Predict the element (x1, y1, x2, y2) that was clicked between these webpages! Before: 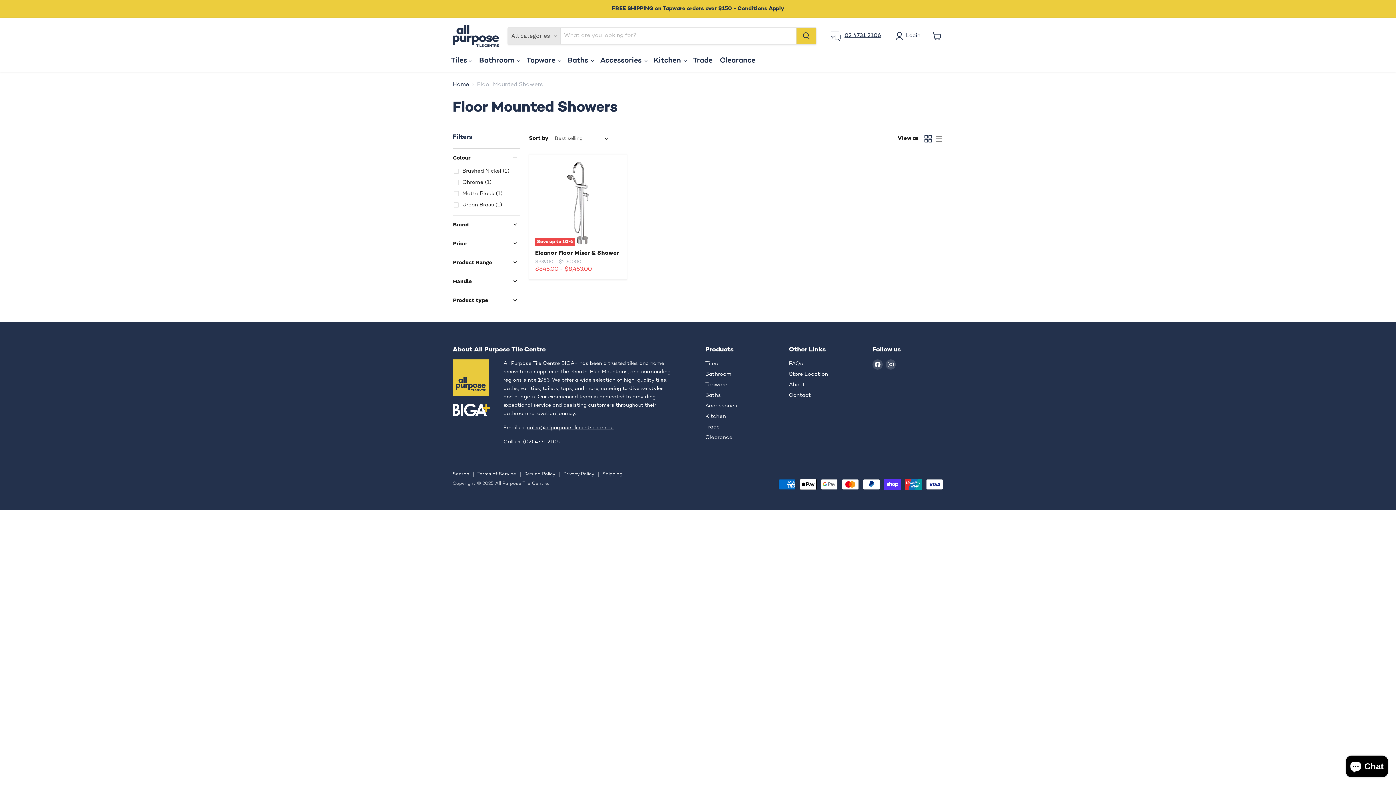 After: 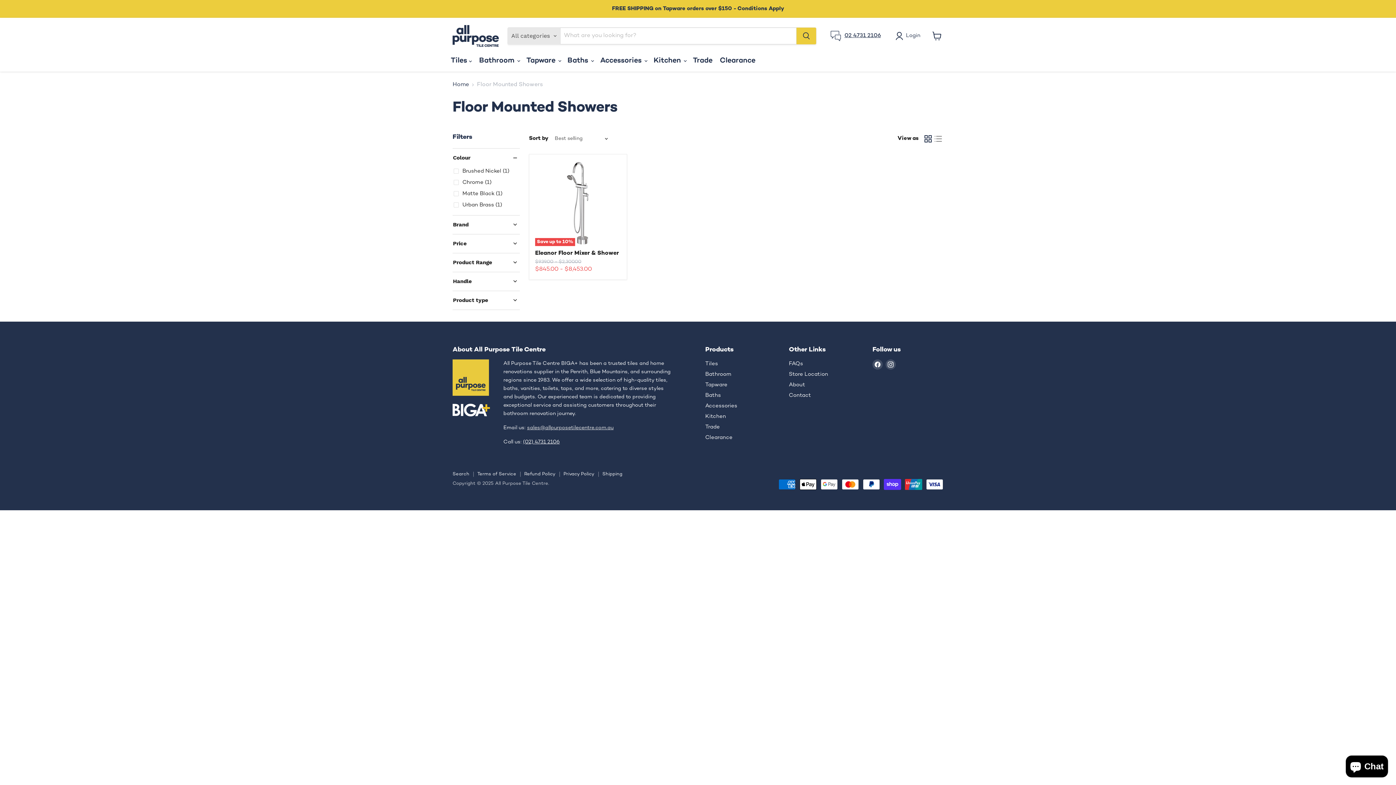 Action: bbox: (527, 425, 613, 430) label: sales@allpurposetilecentre.com.au